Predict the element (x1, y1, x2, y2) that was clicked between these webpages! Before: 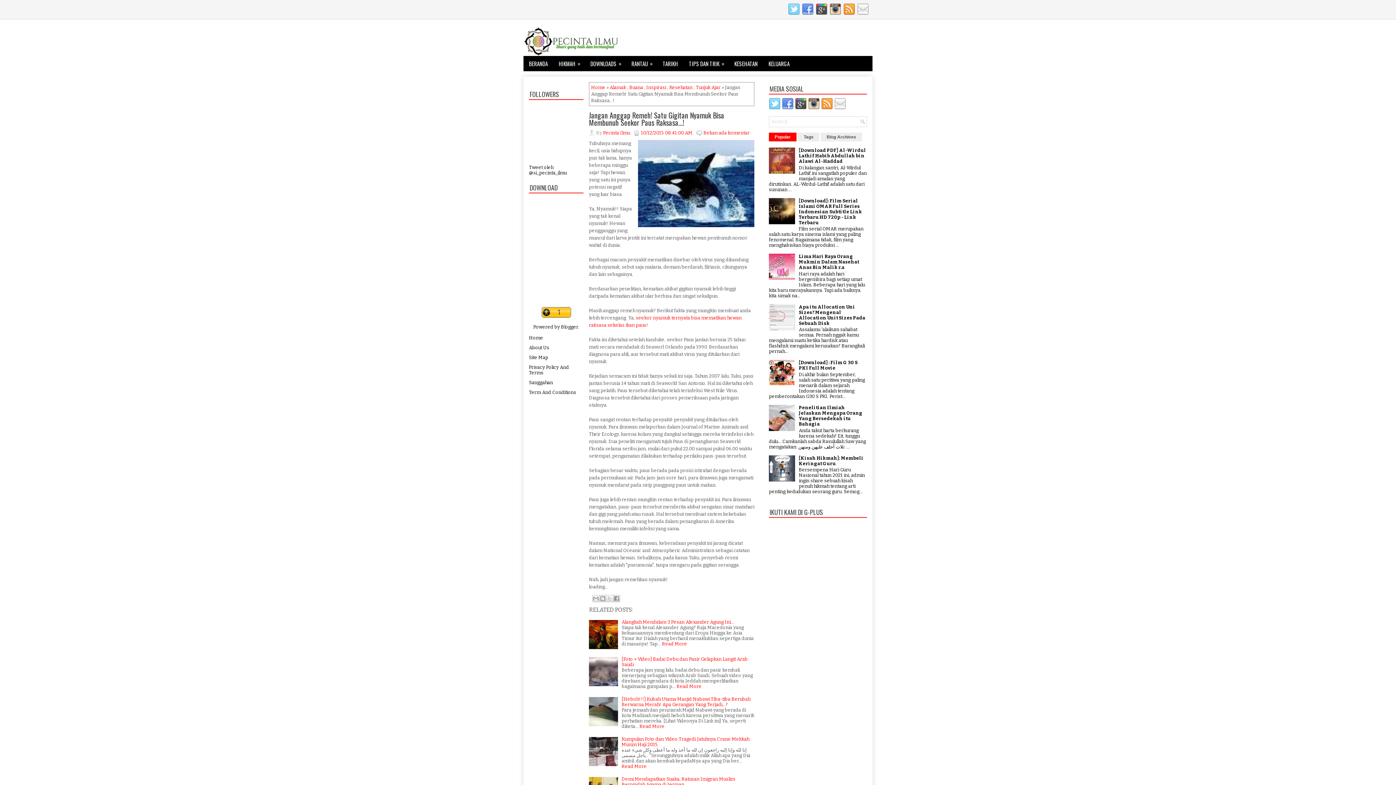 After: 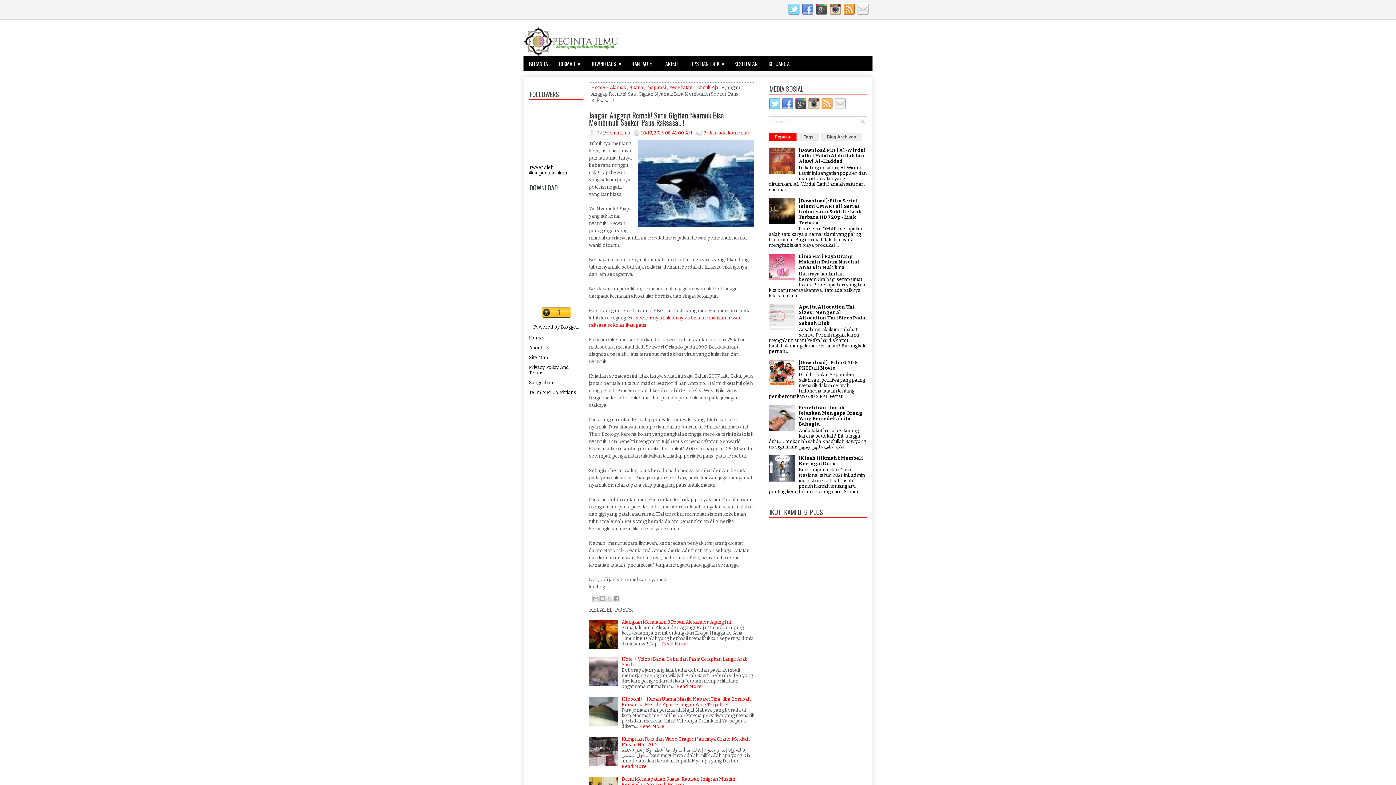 Action: bbox: (821, 105, 834, 110)